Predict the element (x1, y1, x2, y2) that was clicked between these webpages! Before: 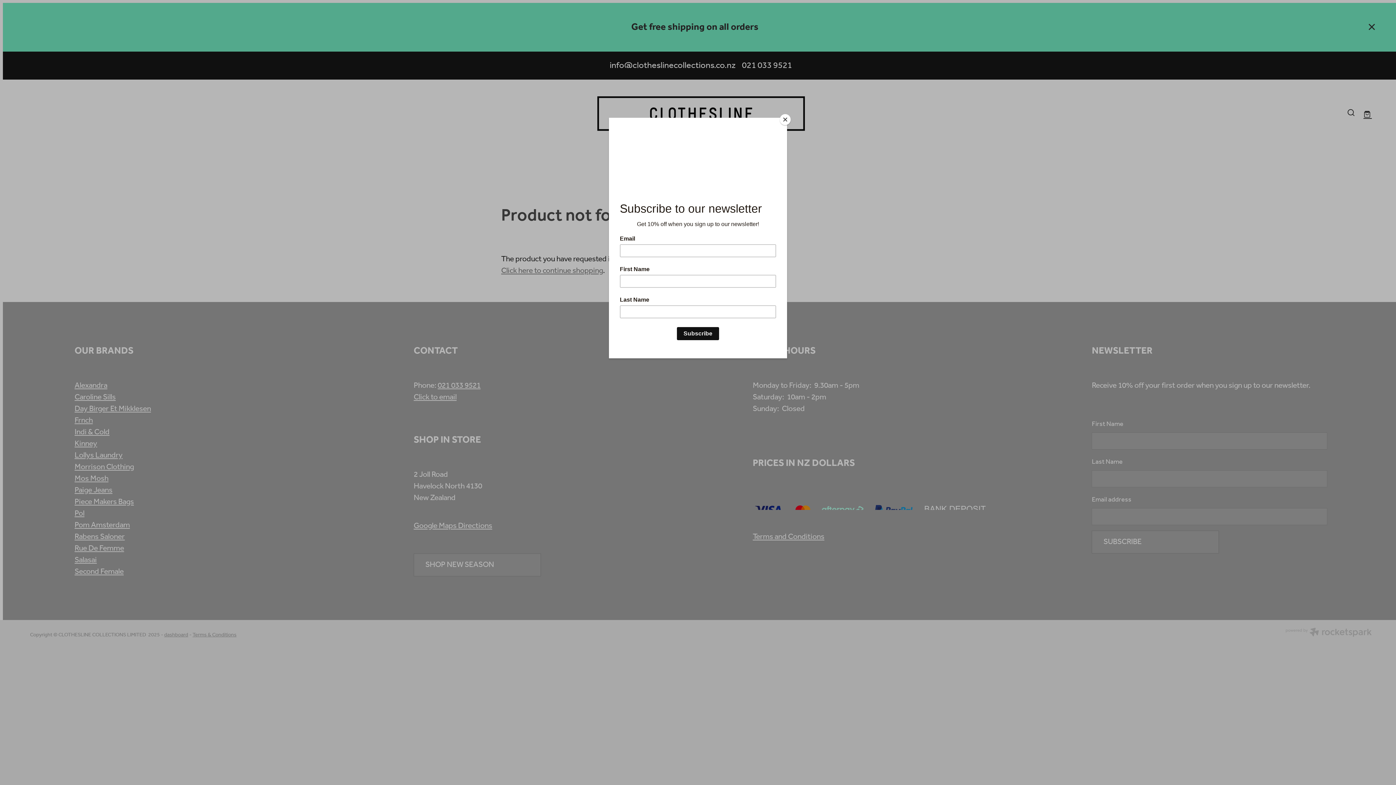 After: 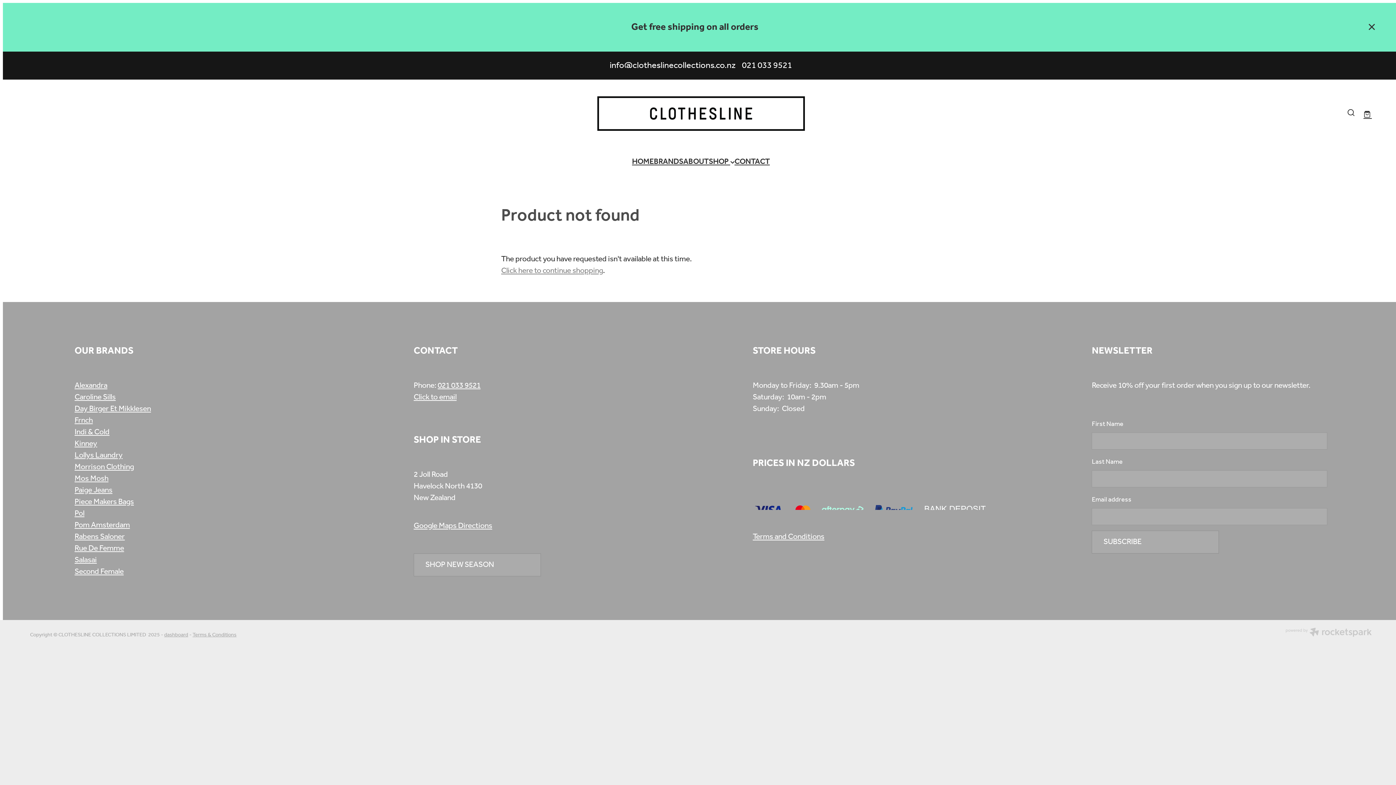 Action: label: Close bbox: (780, 114, 790, 125)